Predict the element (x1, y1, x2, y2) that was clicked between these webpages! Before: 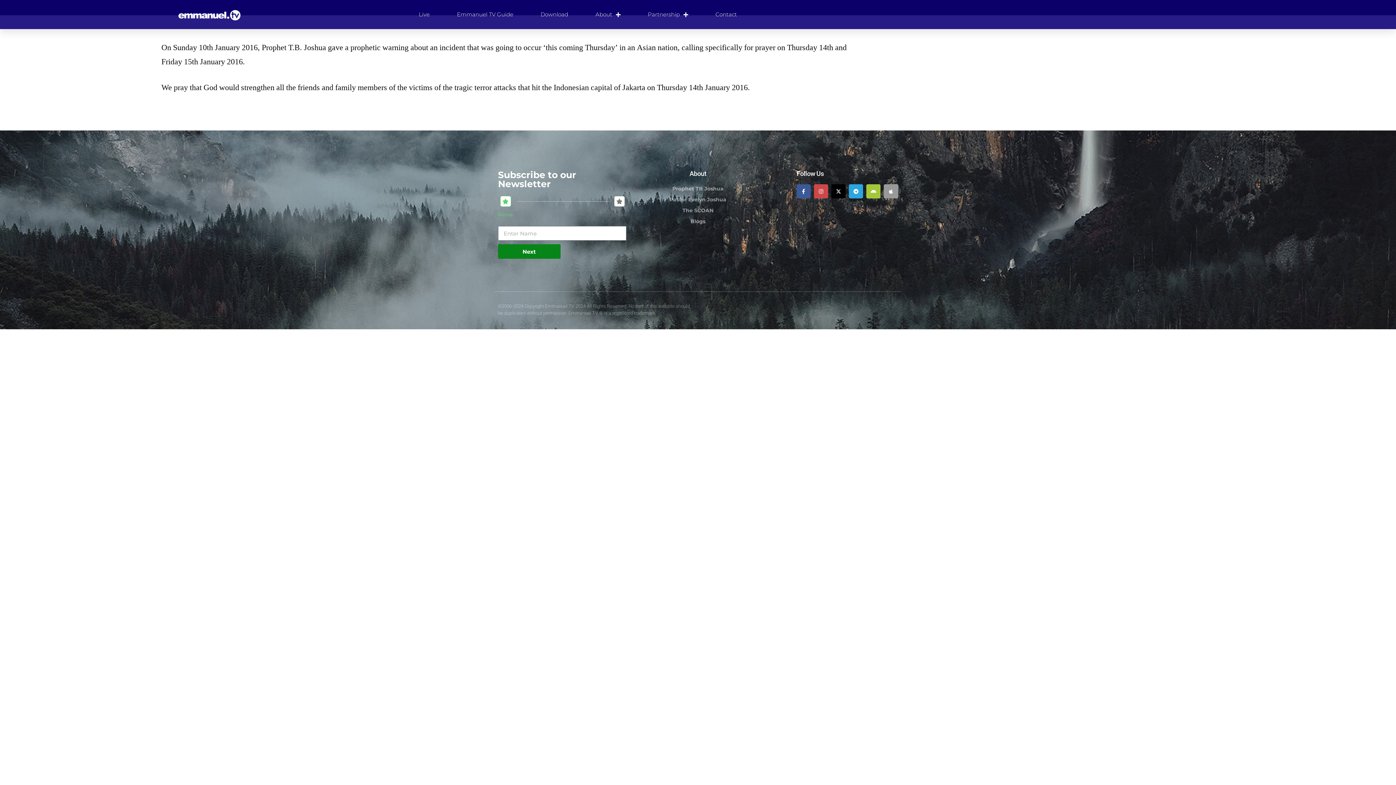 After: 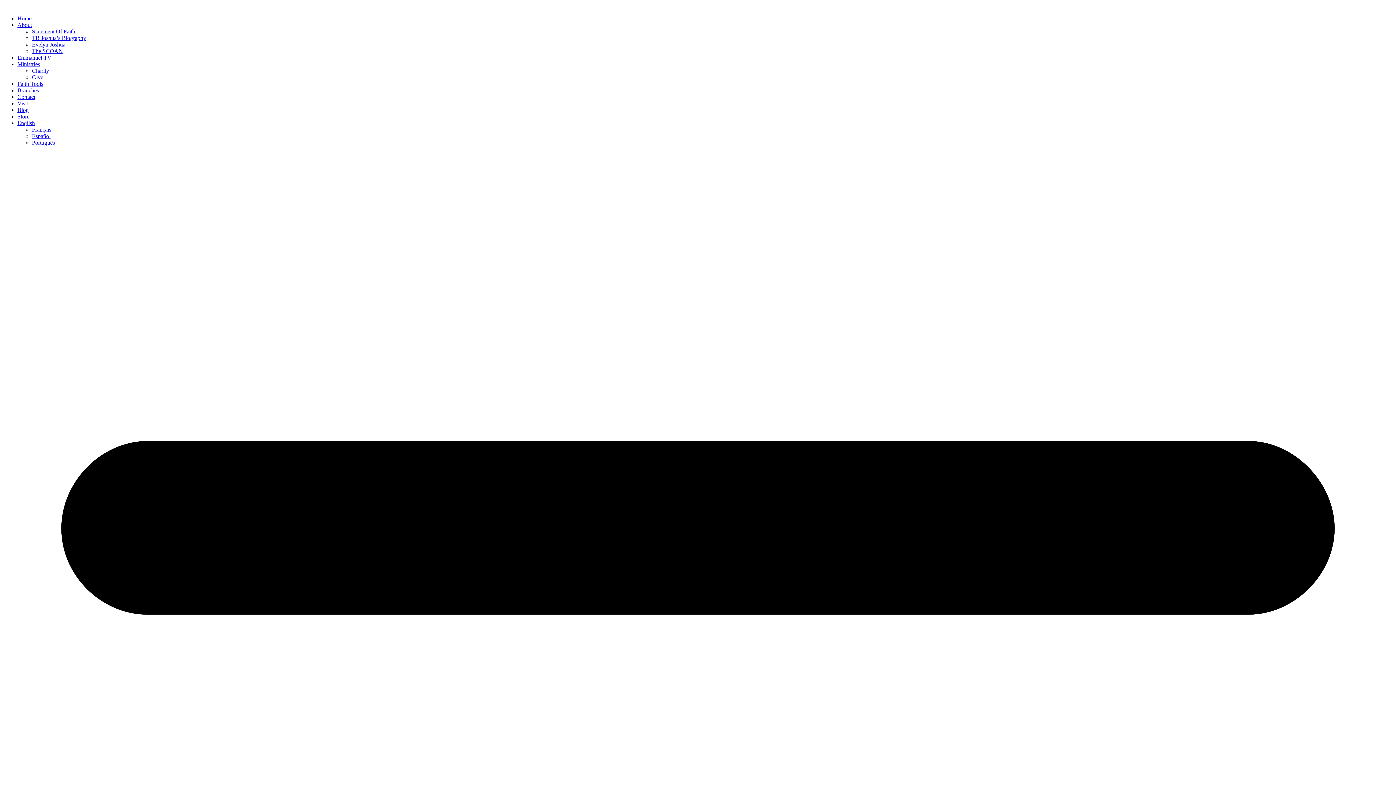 Action: label: Blogs bbox: (633, 217, 762, 226)